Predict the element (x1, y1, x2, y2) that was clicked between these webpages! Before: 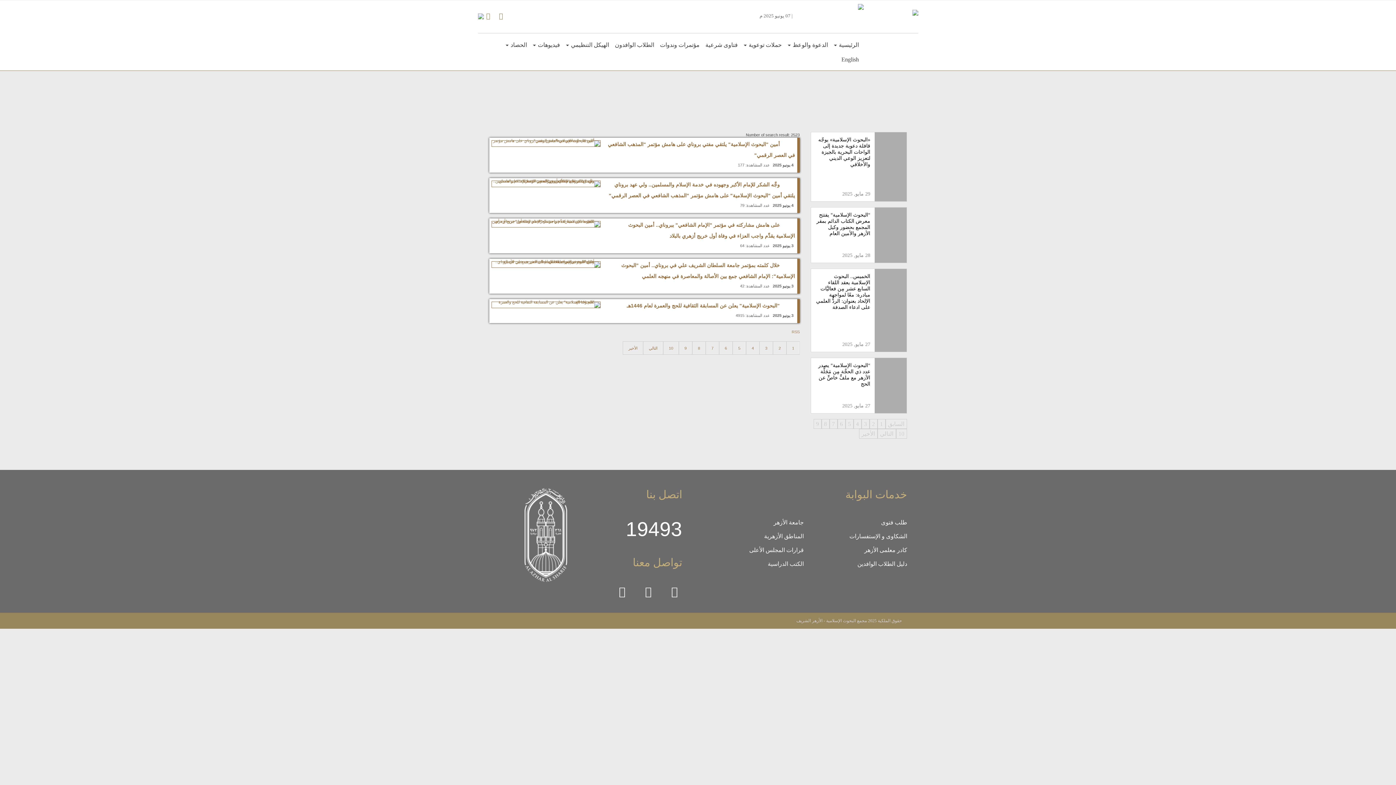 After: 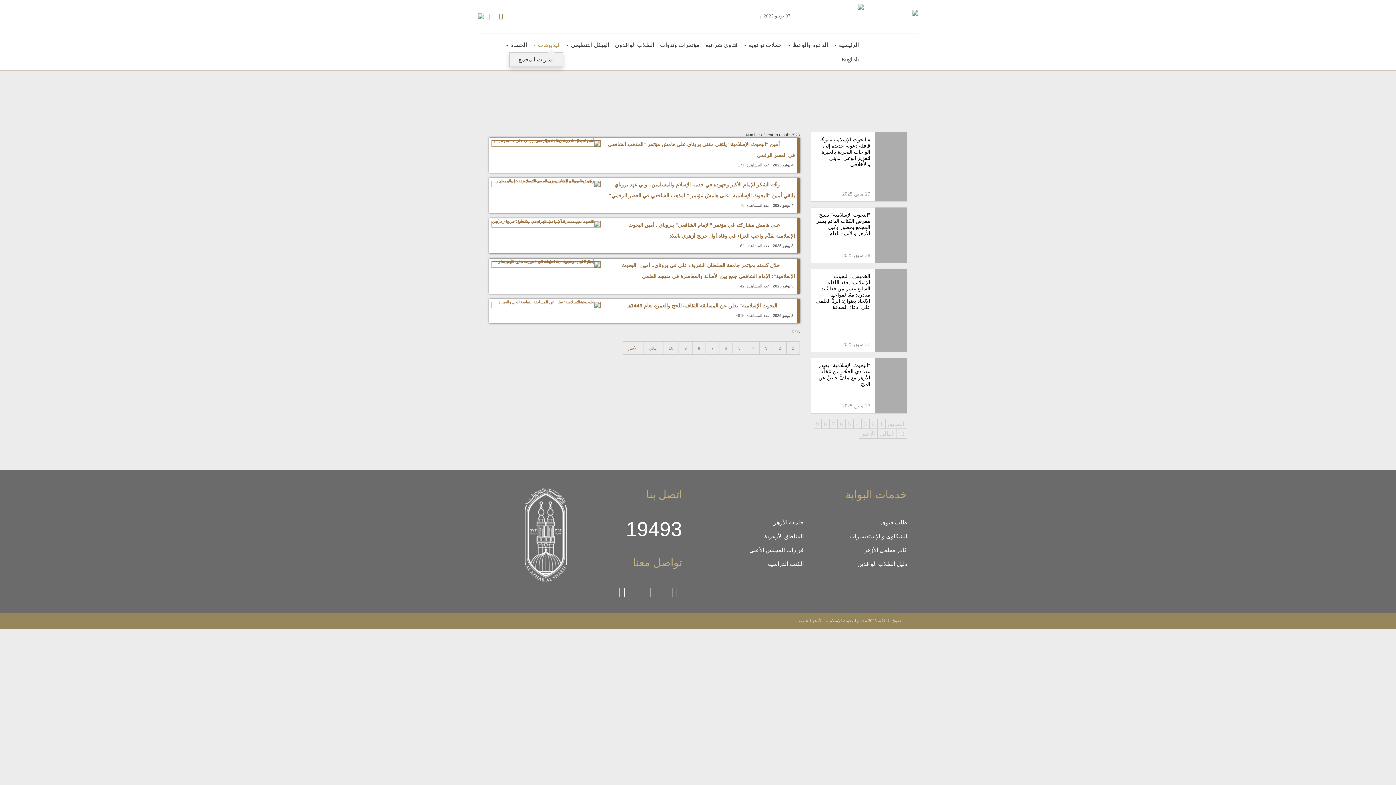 Action: bbox: (530, 37, 563, 52) label: فيديوهات 